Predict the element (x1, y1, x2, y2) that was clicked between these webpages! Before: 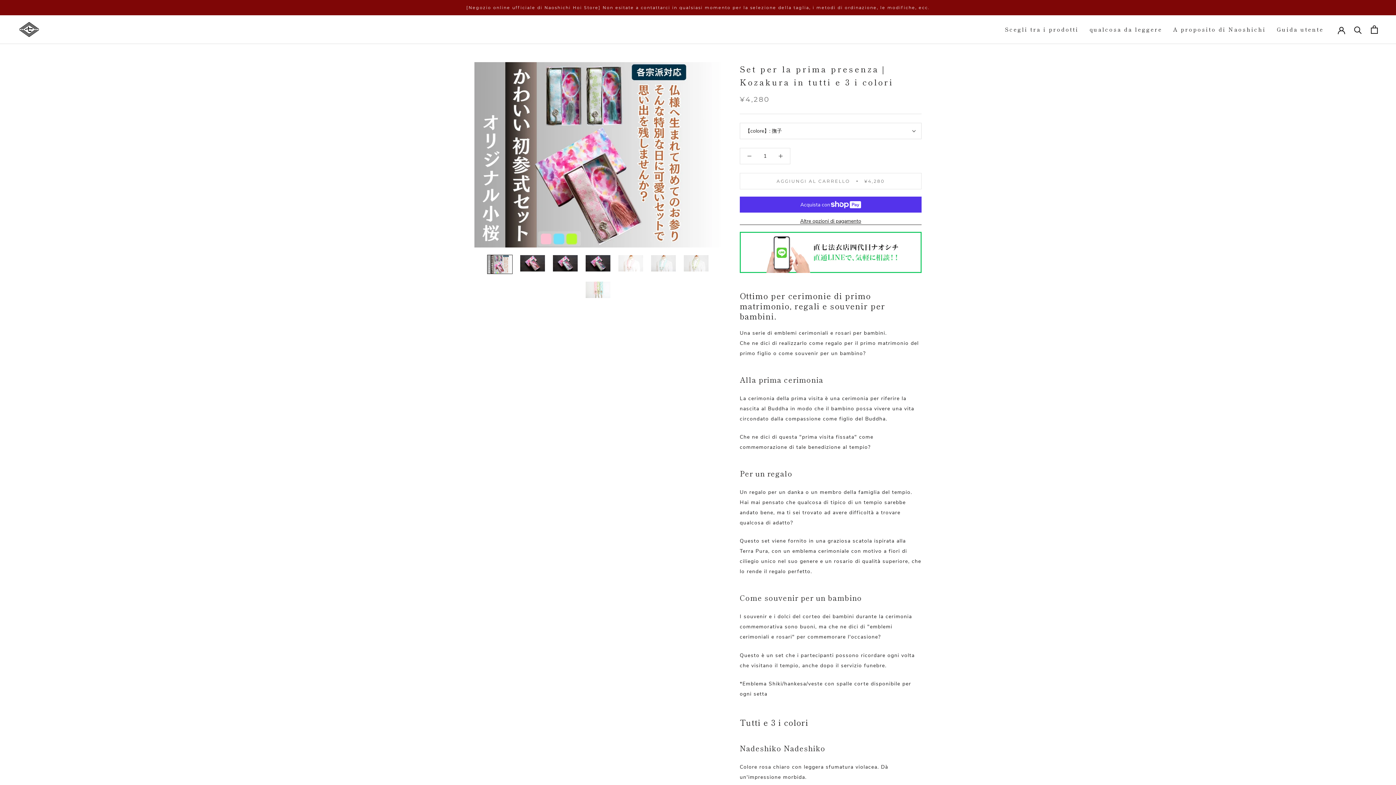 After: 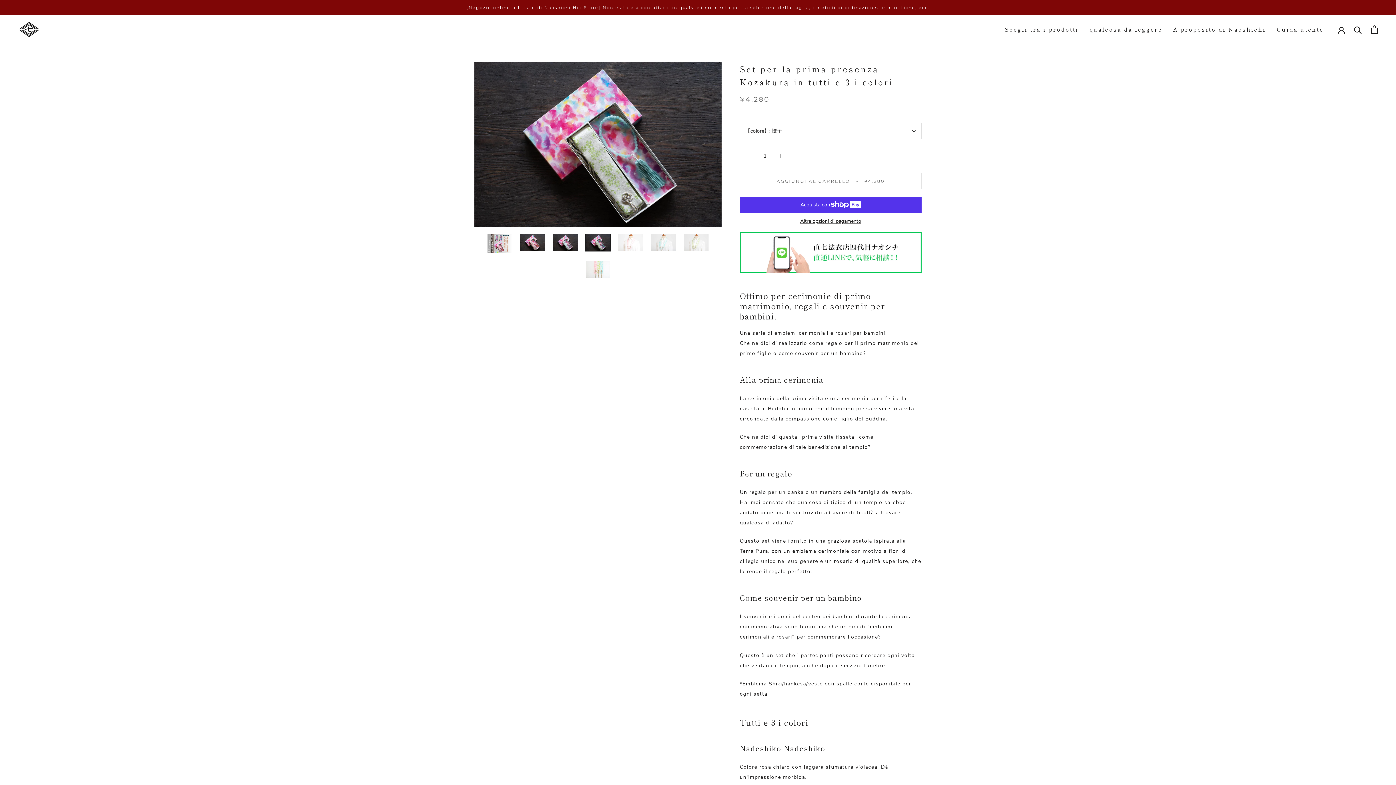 Action: bbox: (585, 254, 610, 272)